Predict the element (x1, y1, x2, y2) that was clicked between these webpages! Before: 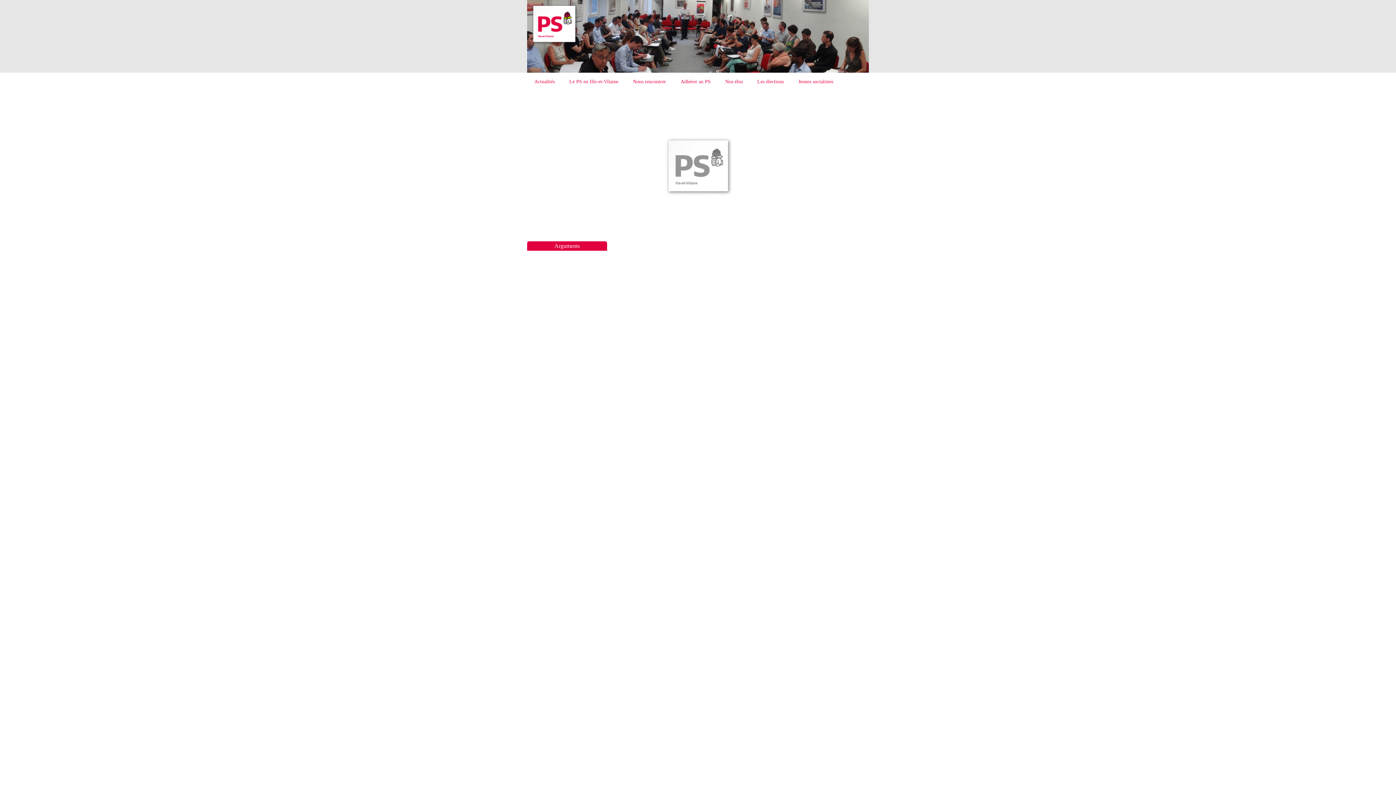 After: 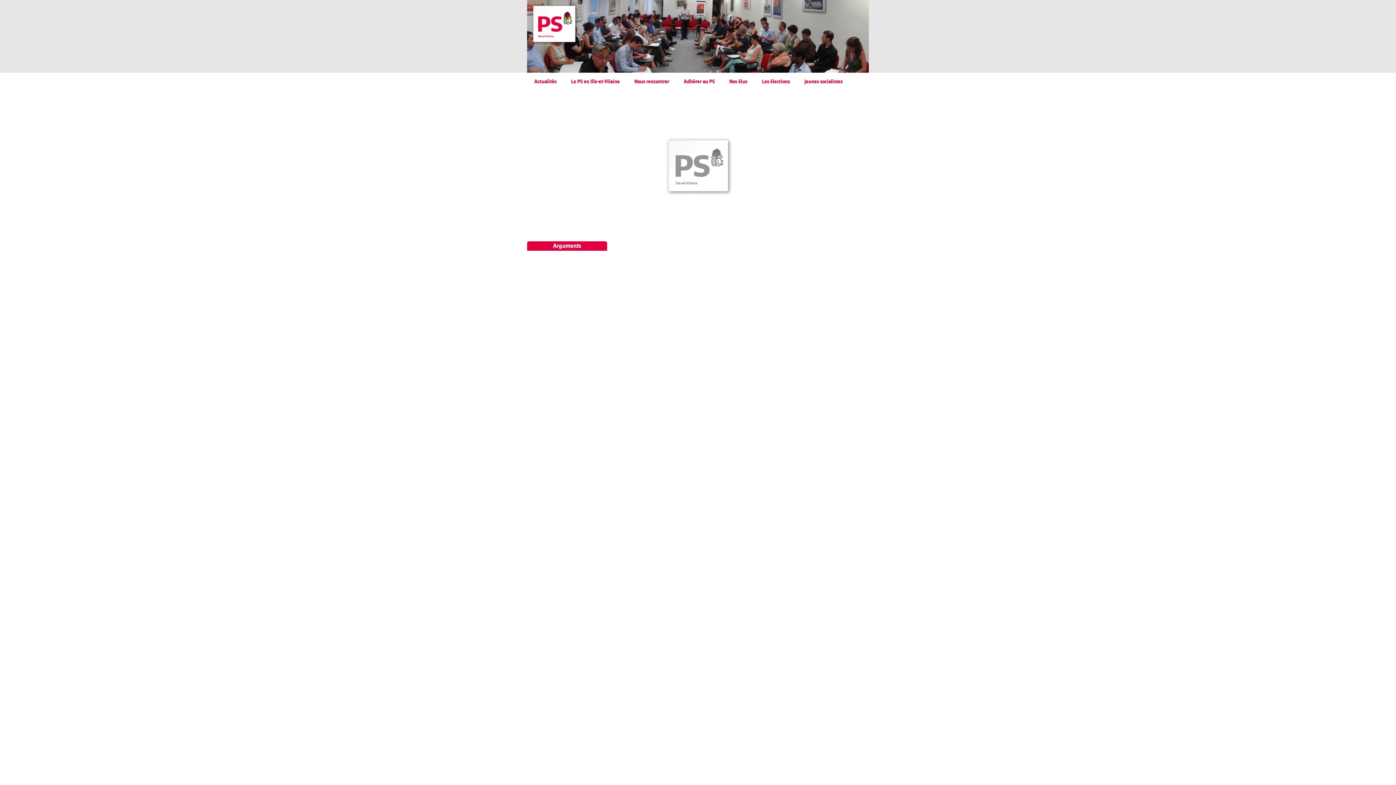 Action: label: Adhérer au PS bbox: (673, 72, 718, 90)